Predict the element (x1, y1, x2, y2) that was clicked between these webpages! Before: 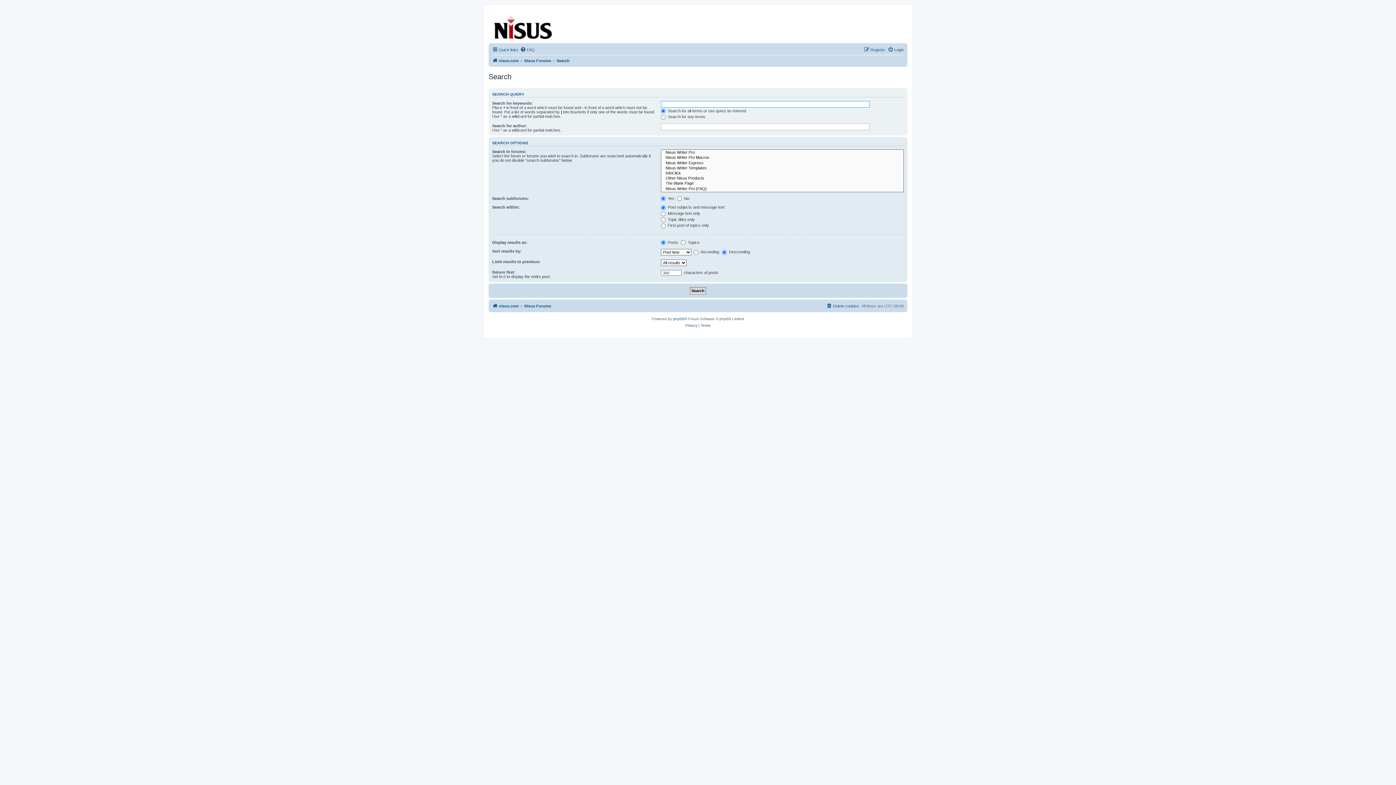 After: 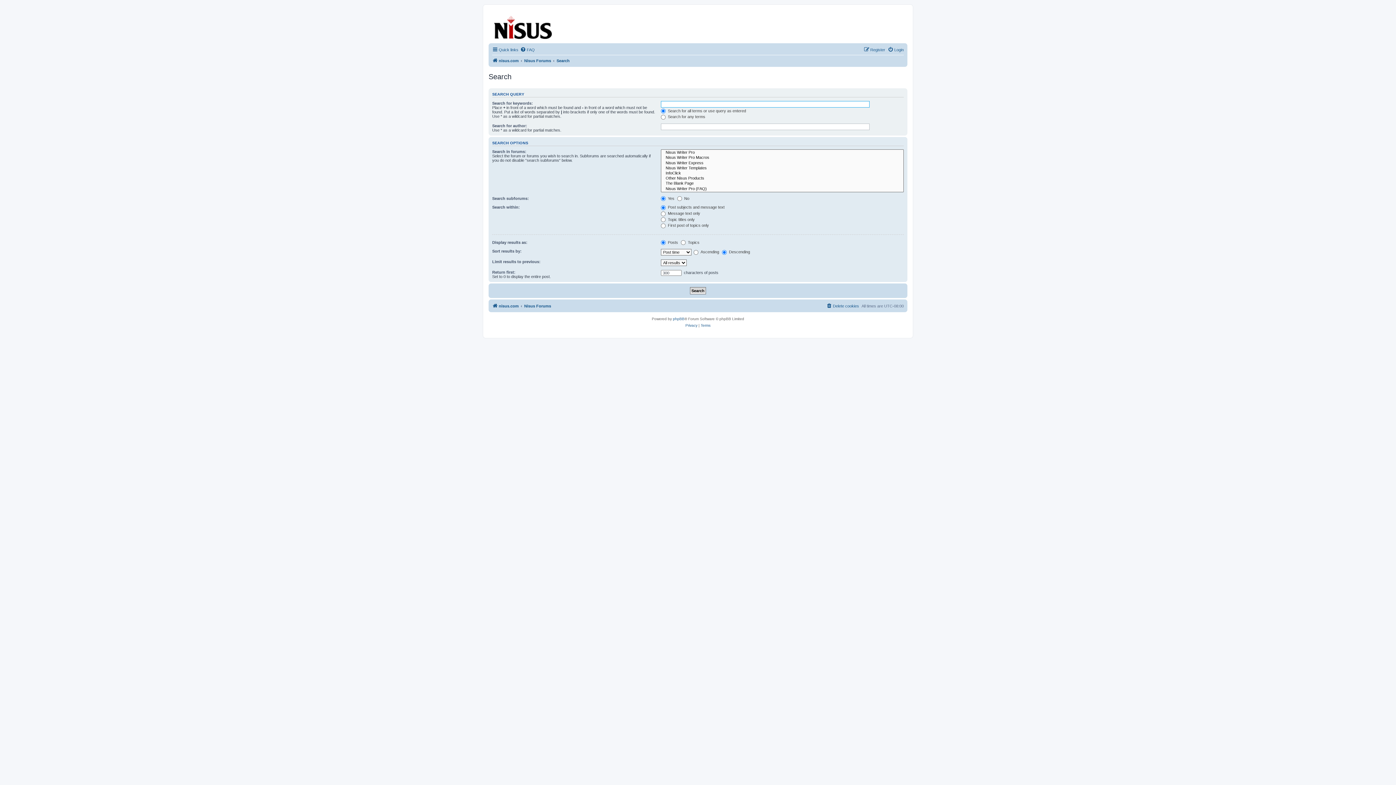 Action: label: Search bbox: (556, 56, 569, 65)